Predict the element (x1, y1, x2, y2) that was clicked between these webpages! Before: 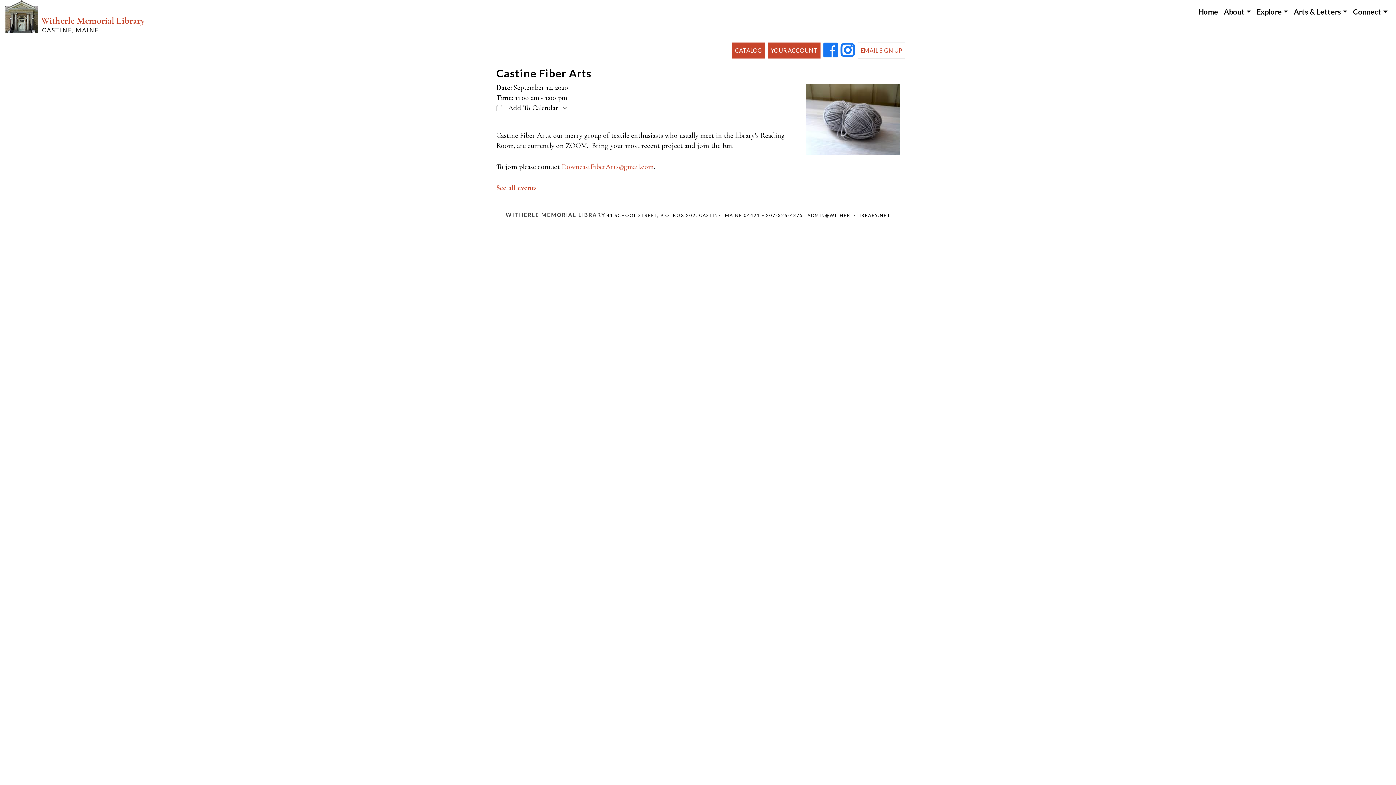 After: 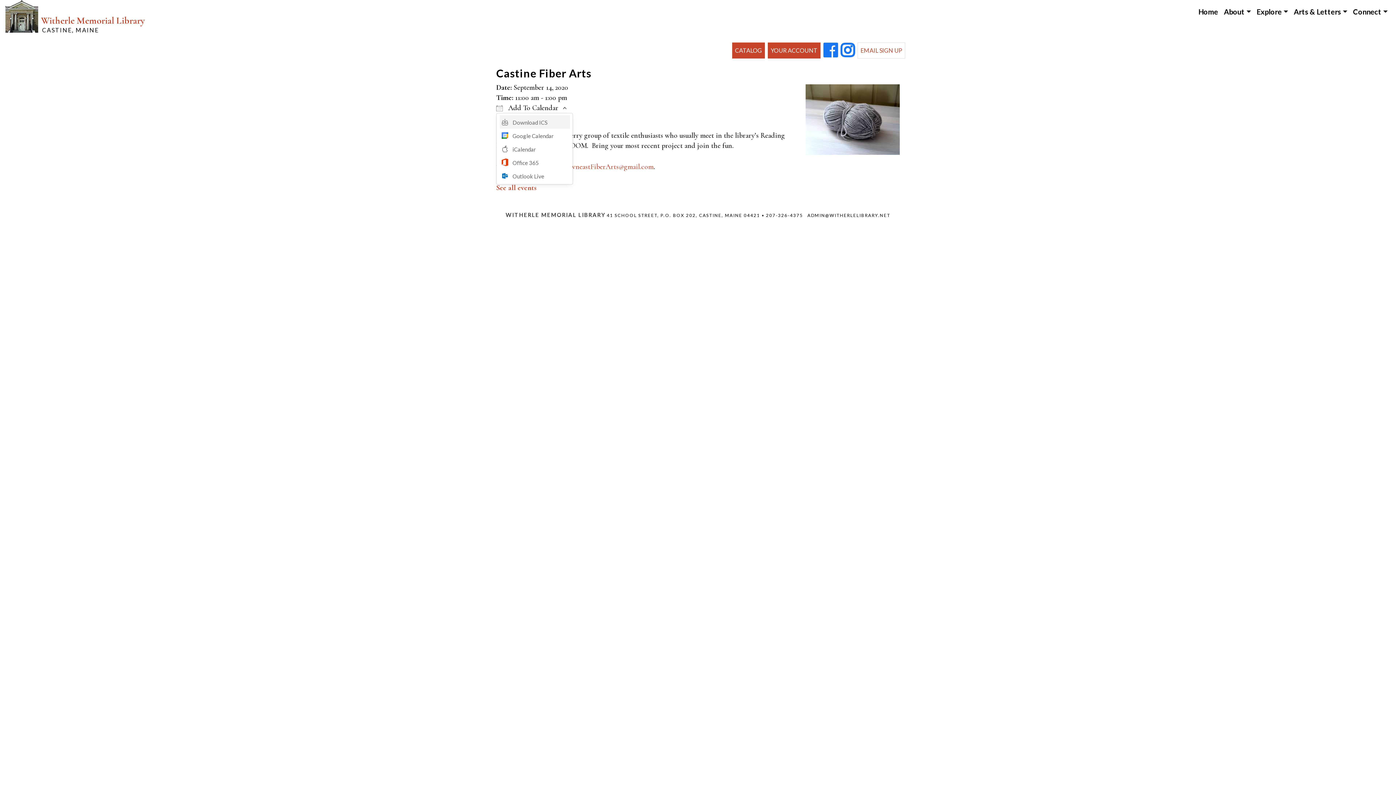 Action: label:  Add To Calendar bbox: (496, 102, 573, 113)